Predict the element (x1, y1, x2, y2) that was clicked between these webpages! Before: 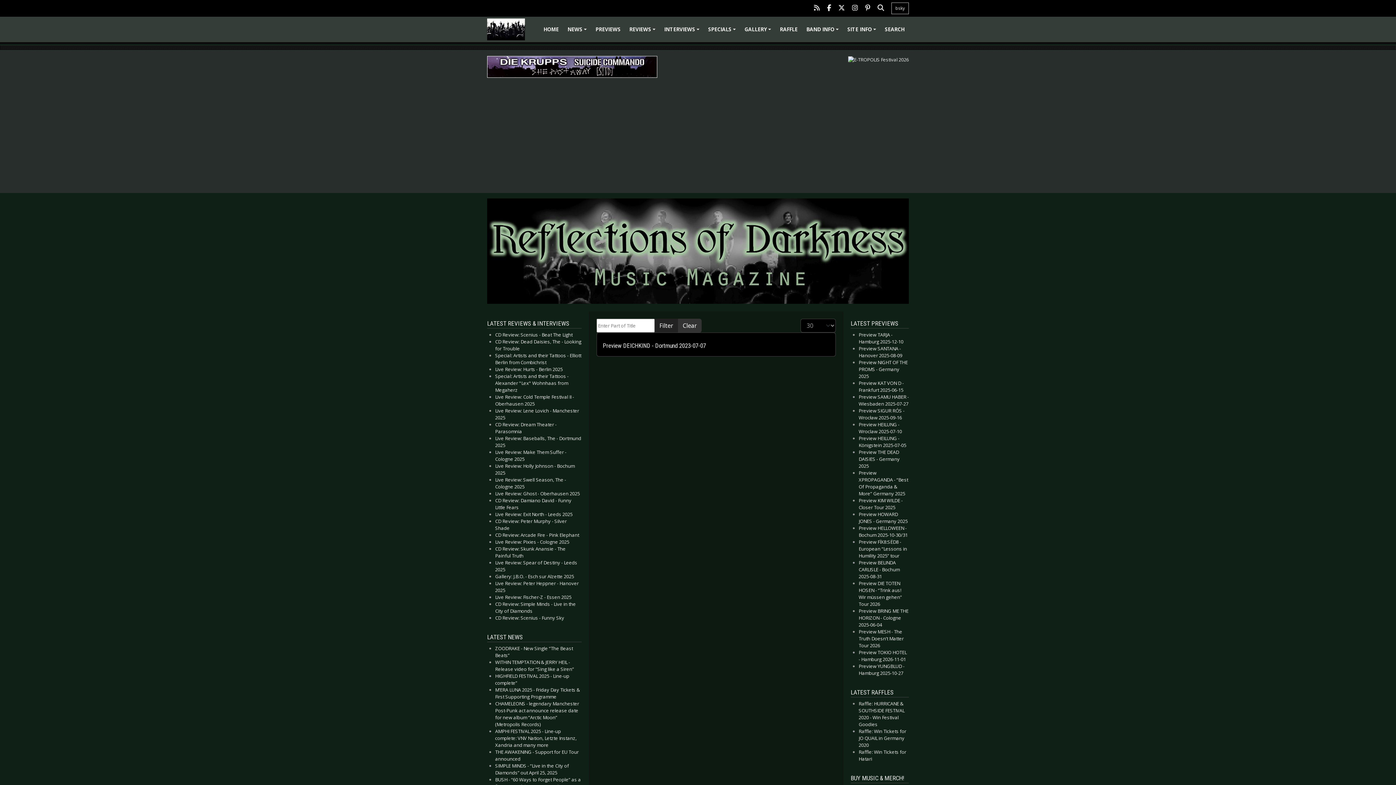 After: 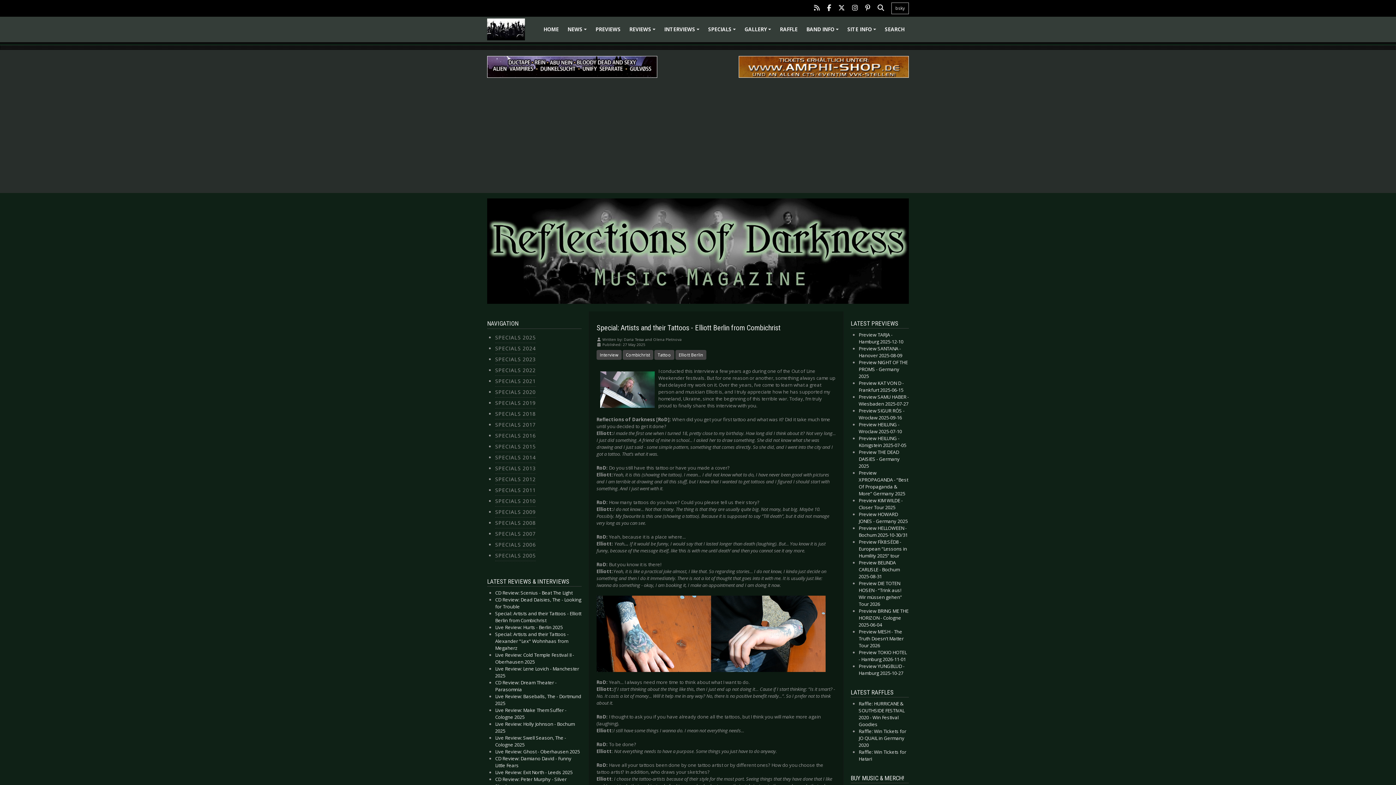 Action: bbox: (495, 352, 581, 365) label: Special: Artists and their Tattoos - Elliott Berlin from Combichrist